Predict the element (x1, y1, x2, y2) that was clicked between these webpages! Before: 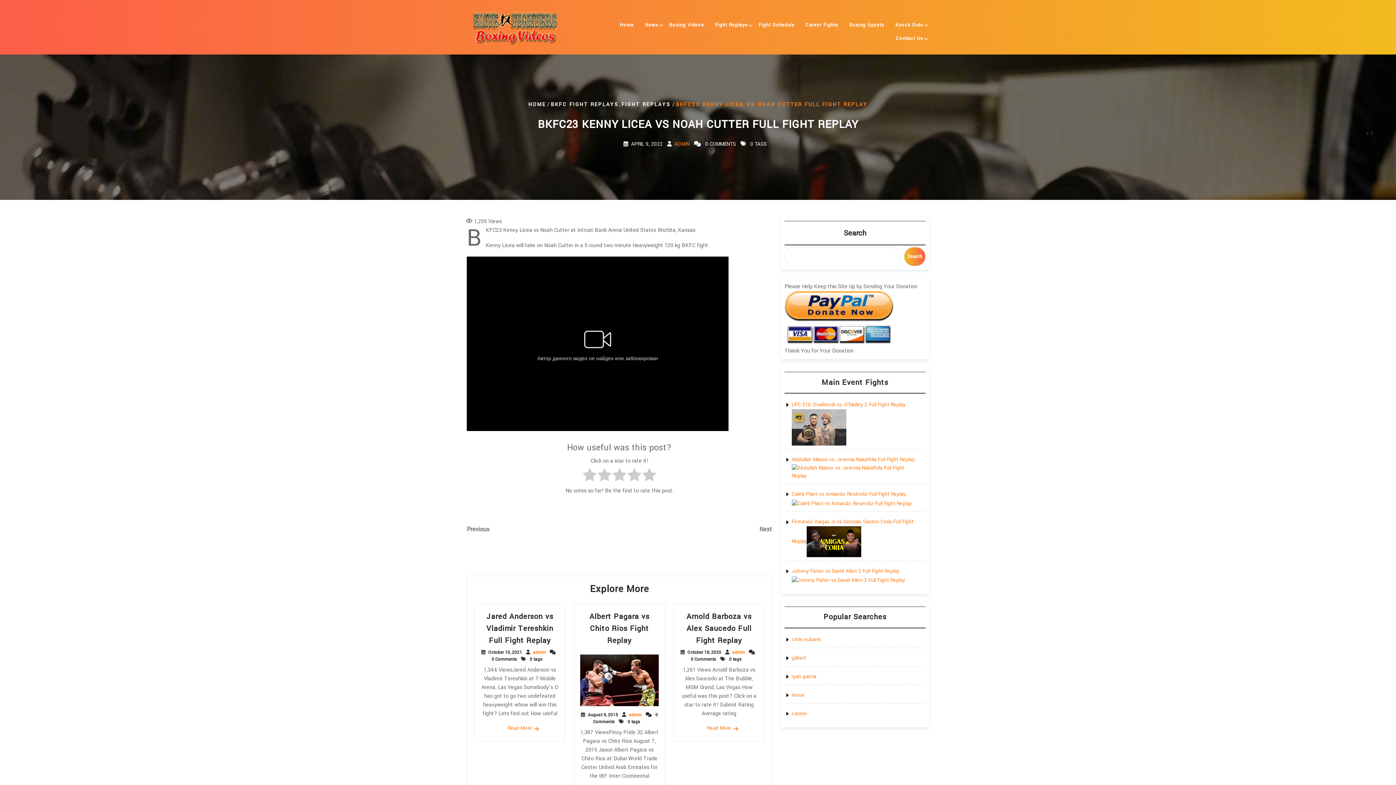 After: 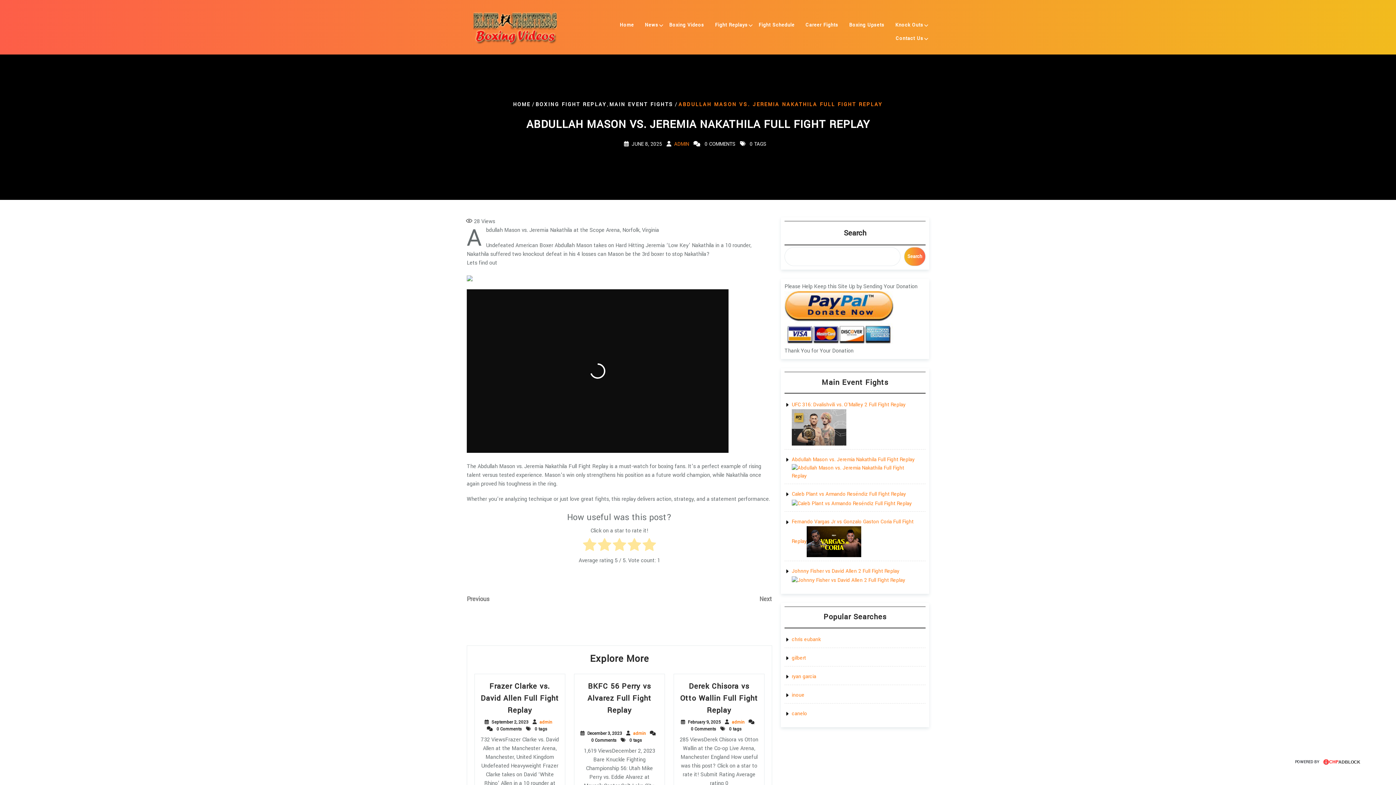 Action: bbox: (792, 468, 918, 475)